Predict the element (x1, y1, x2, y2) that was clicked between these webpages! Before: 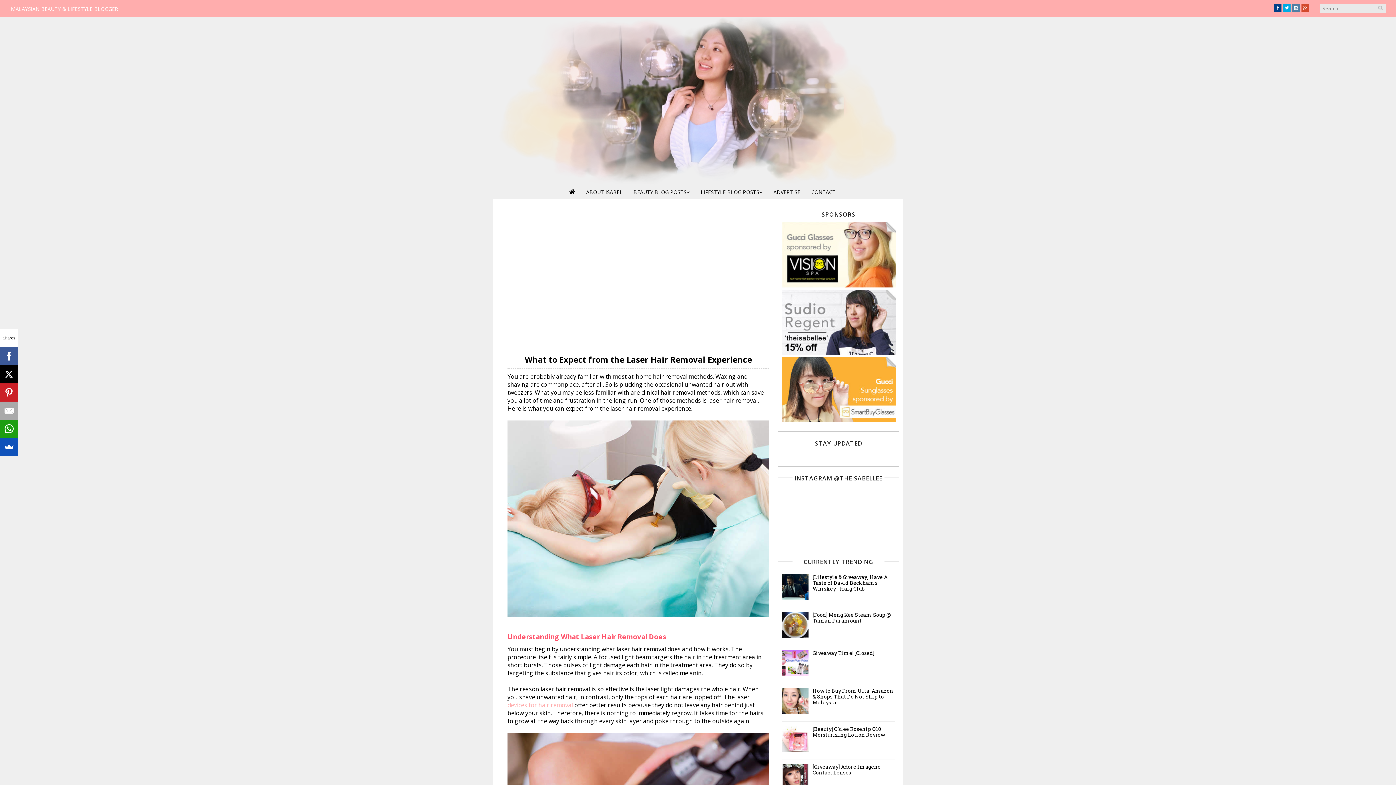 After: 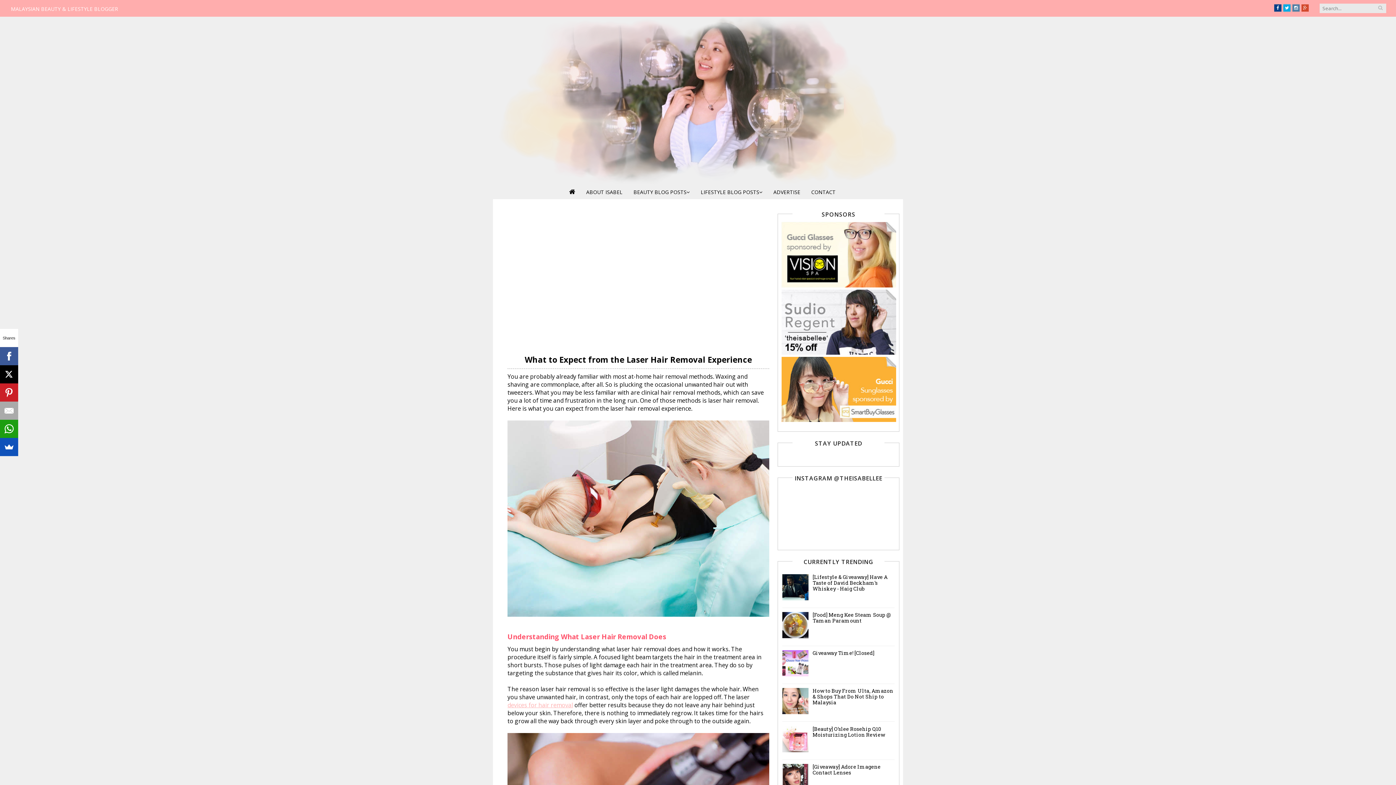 Action: bbox: (633, 188, 690, 195) label: BEAUTY BLOG POSTS